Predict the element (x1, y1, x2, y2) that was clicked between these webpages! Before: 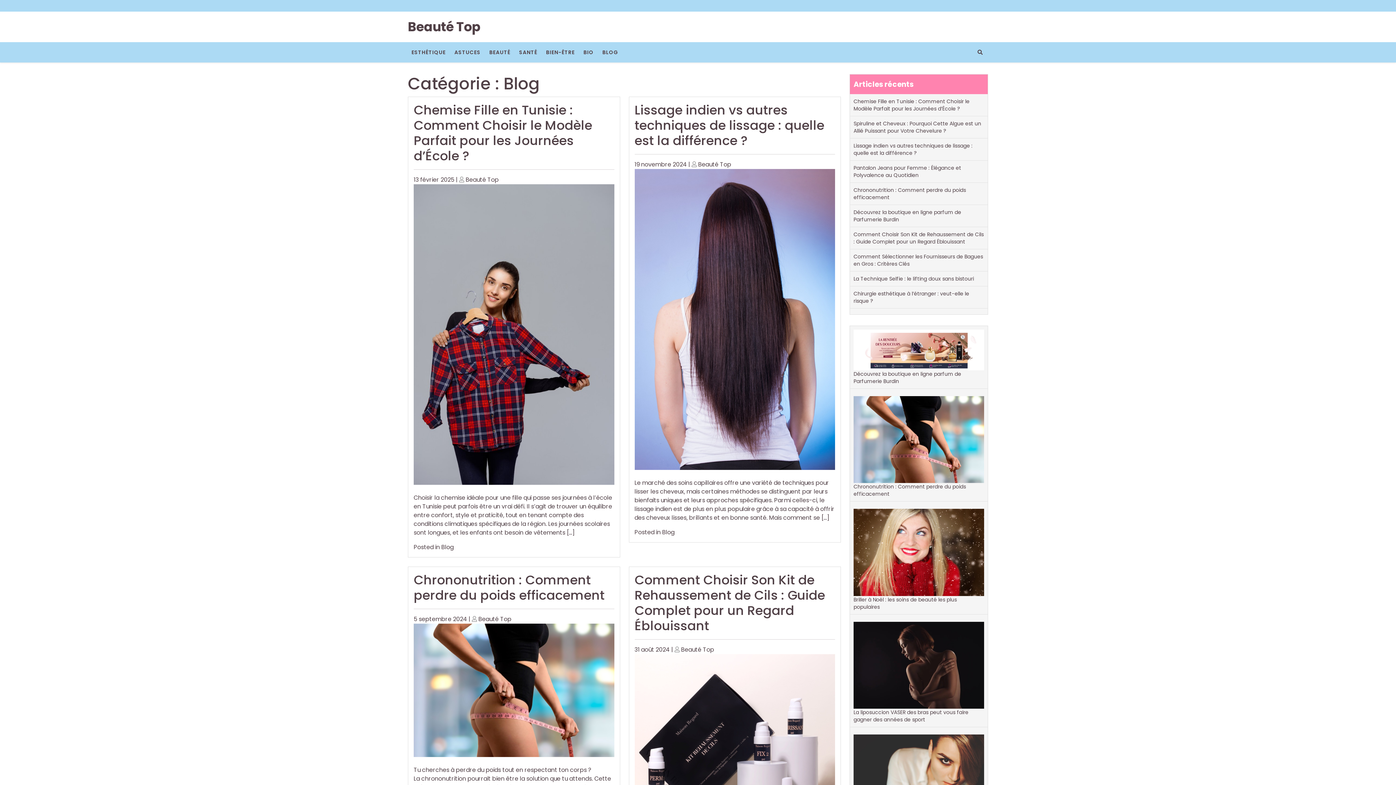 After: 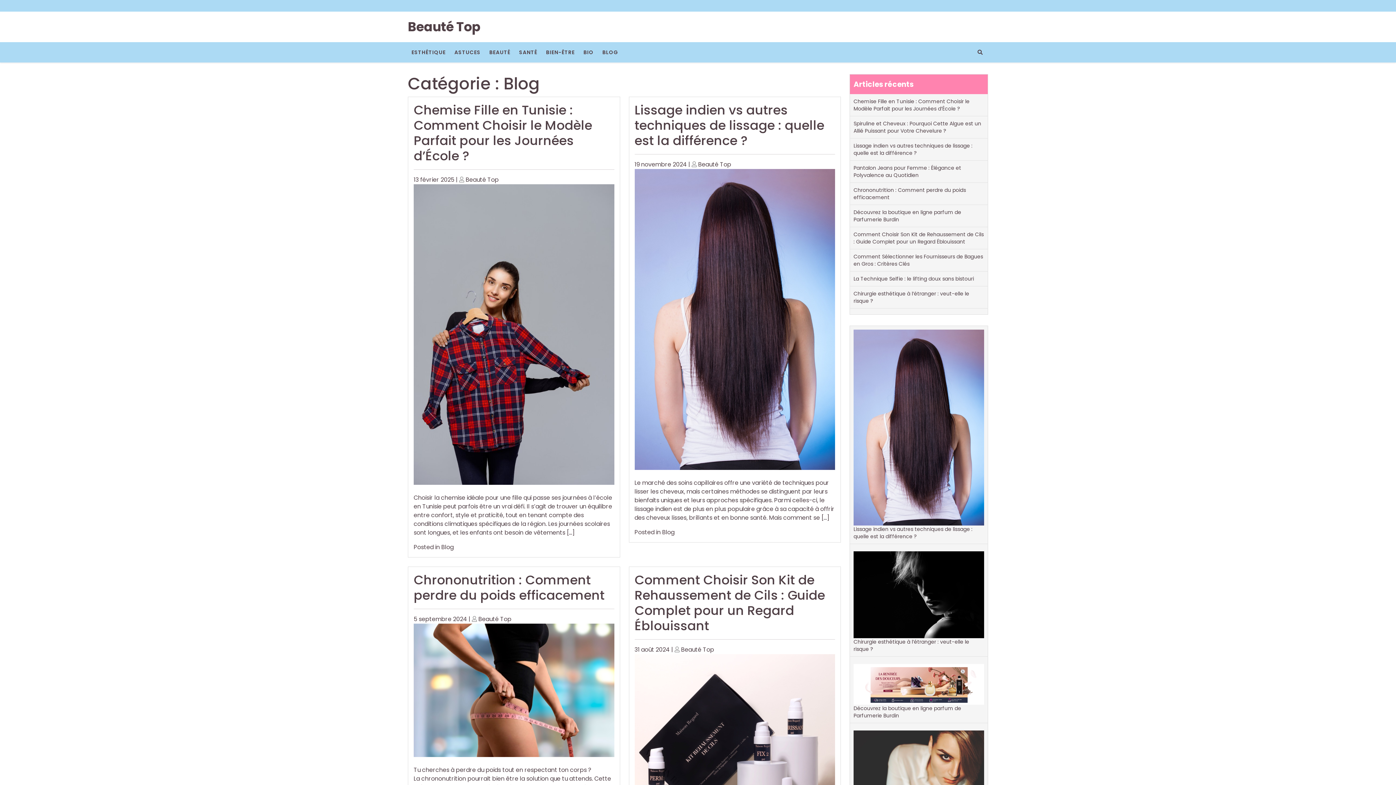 Action: bbox: (598, 45, 622, 59) label: BLOG